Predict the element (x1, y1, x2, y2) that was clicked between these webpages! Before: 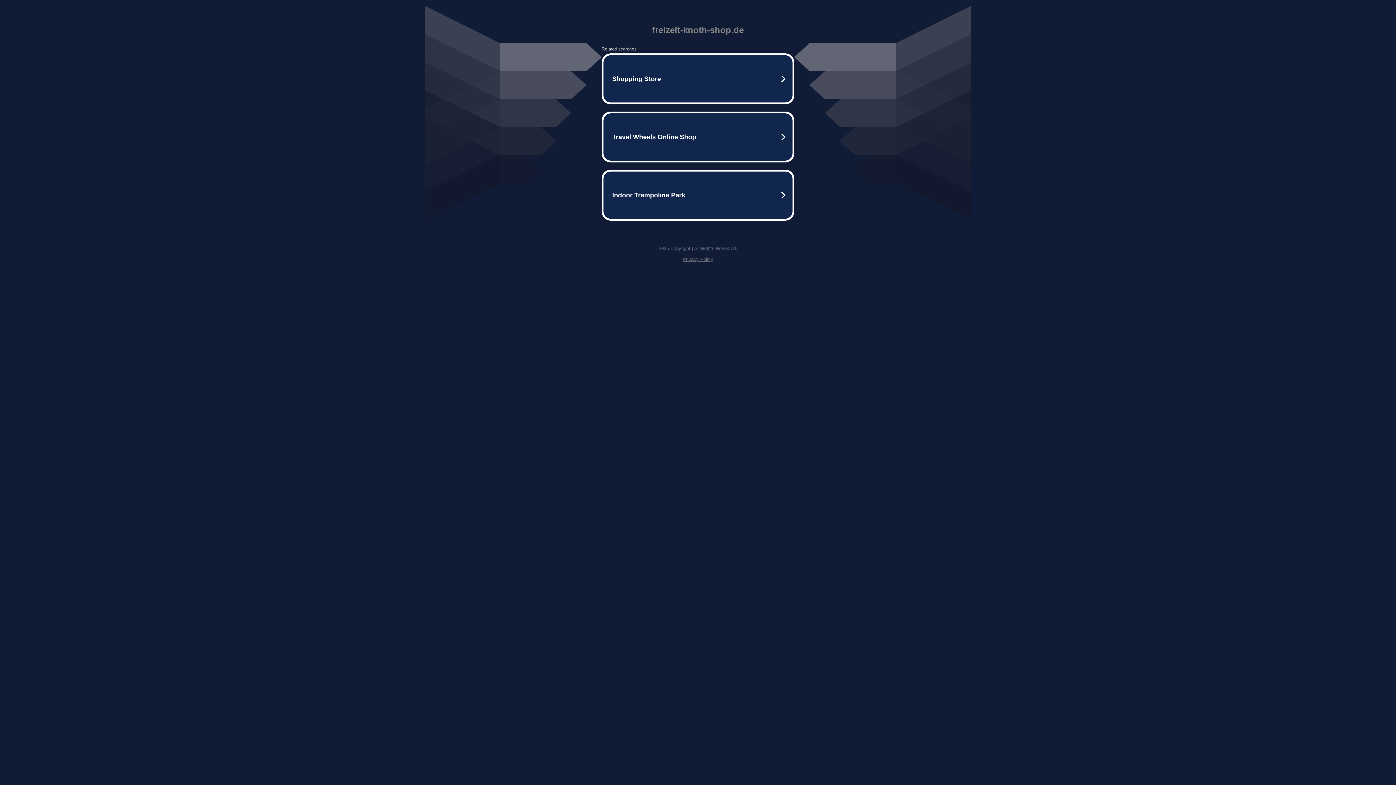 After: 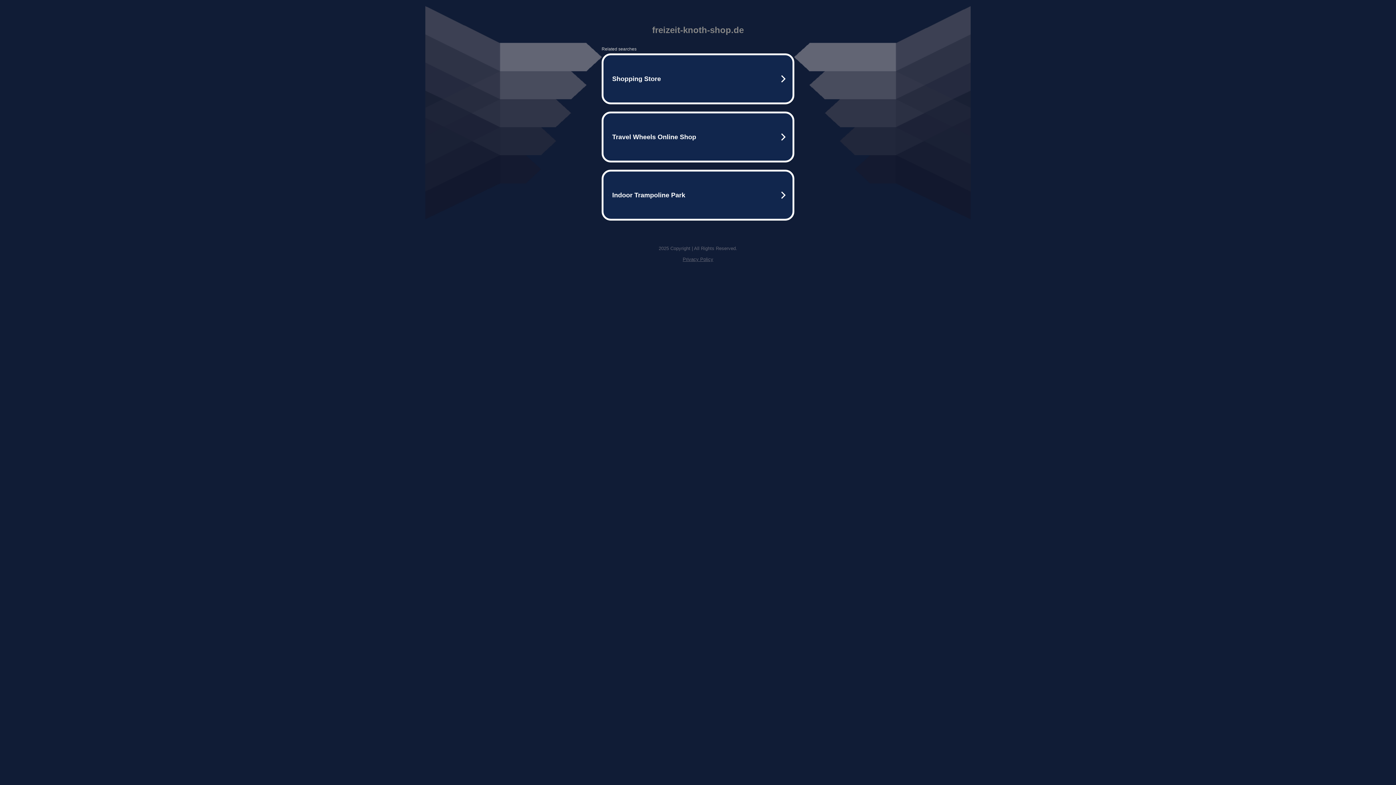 Action: bbox: (682, 256, 713, 262) label: Privacy Policy